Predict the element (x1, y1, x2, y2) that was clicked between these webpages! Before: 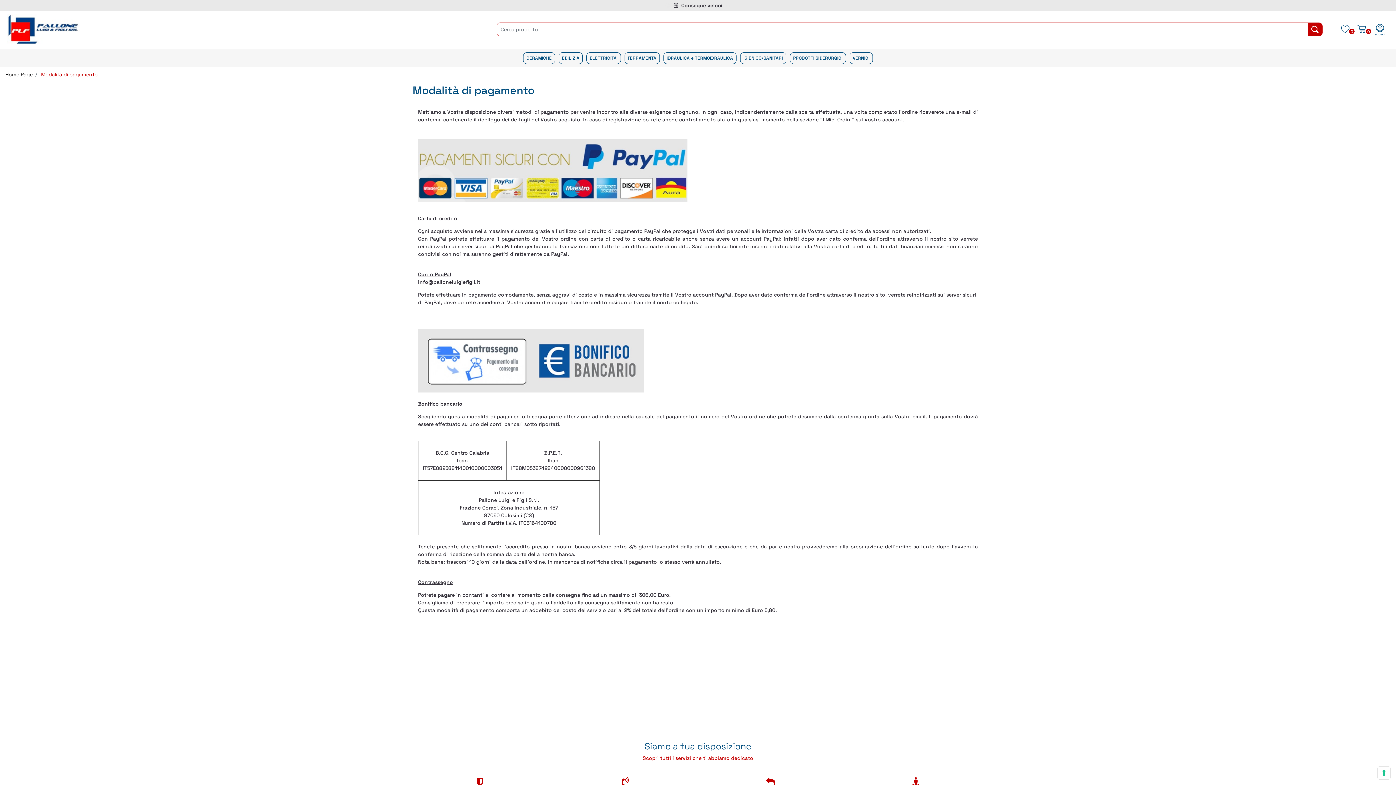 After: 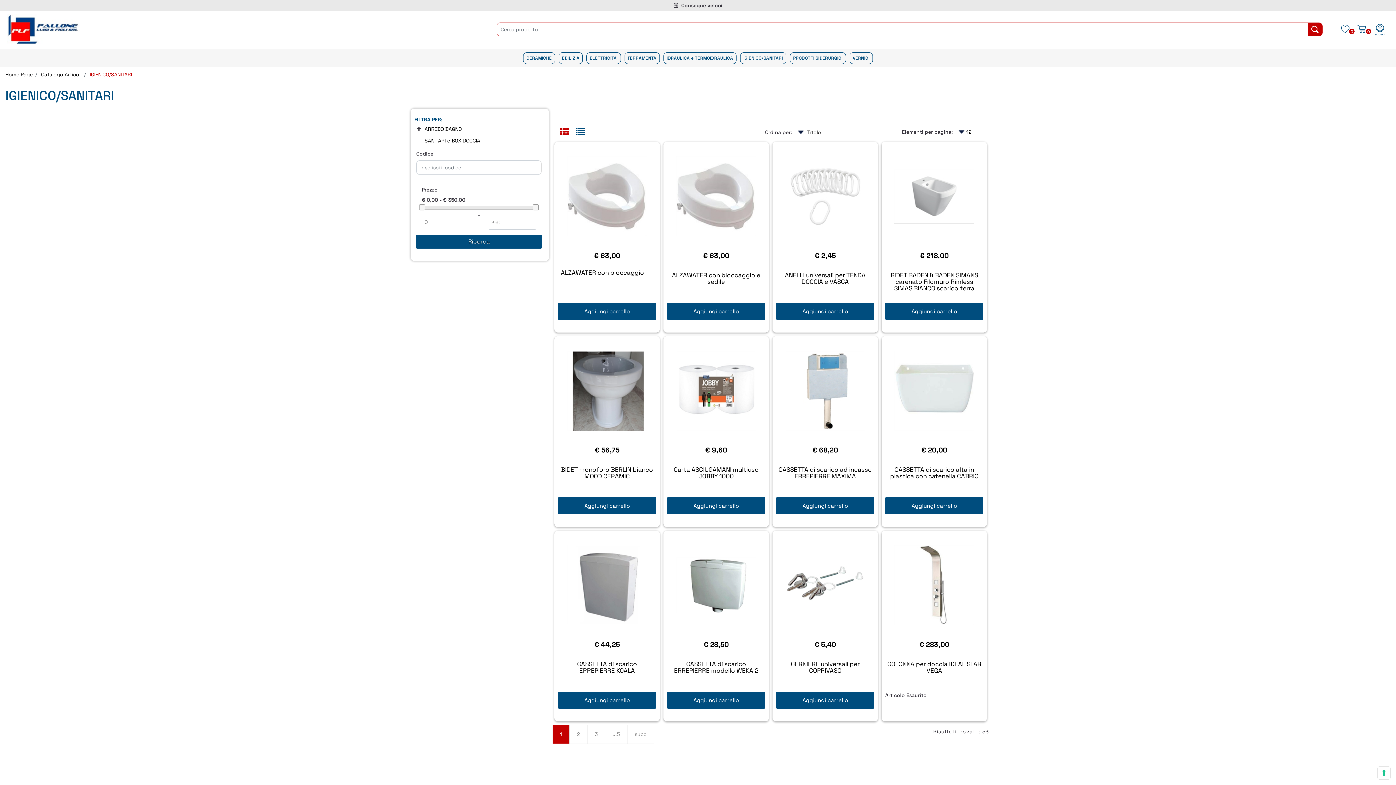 Action: label: IGIENICO/SANITARI bbox: (740, 52, 786, 64)